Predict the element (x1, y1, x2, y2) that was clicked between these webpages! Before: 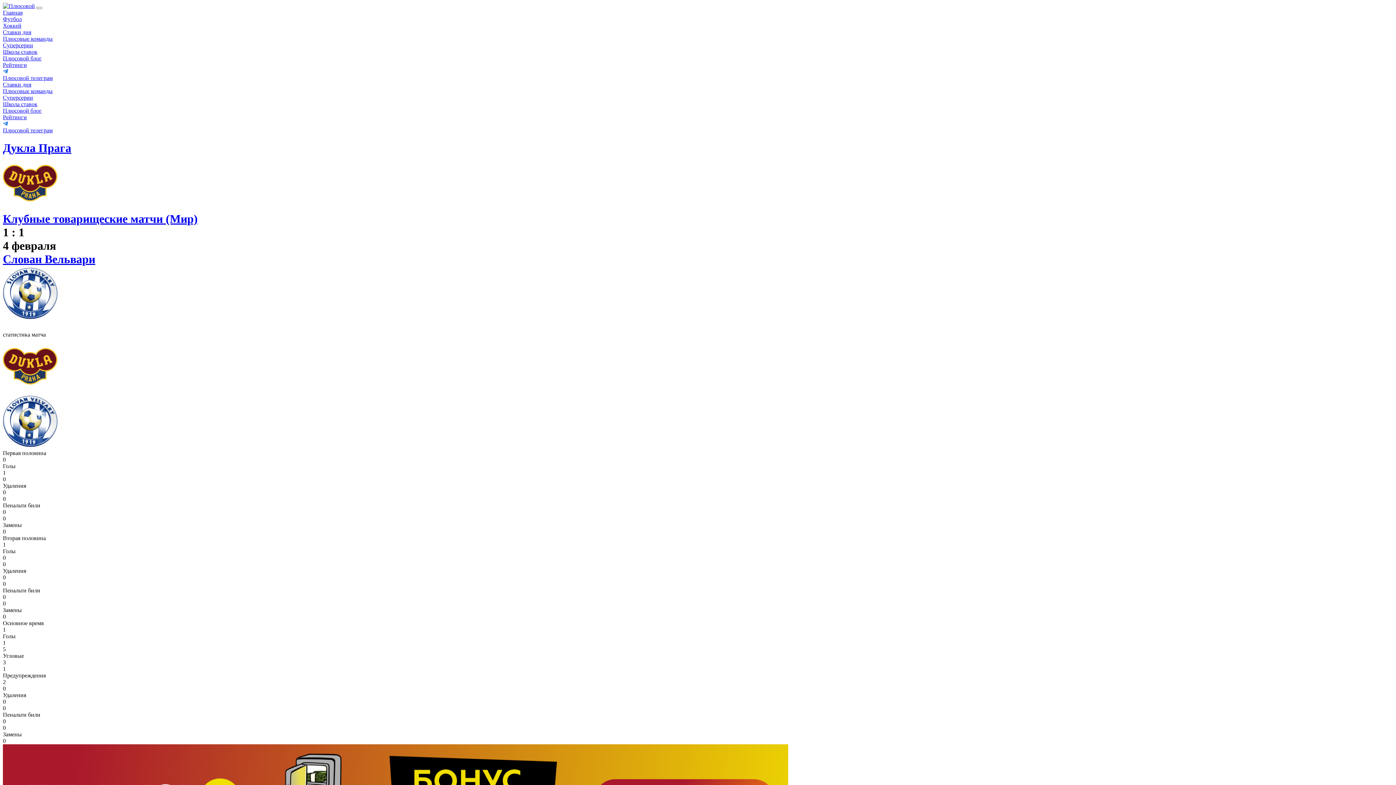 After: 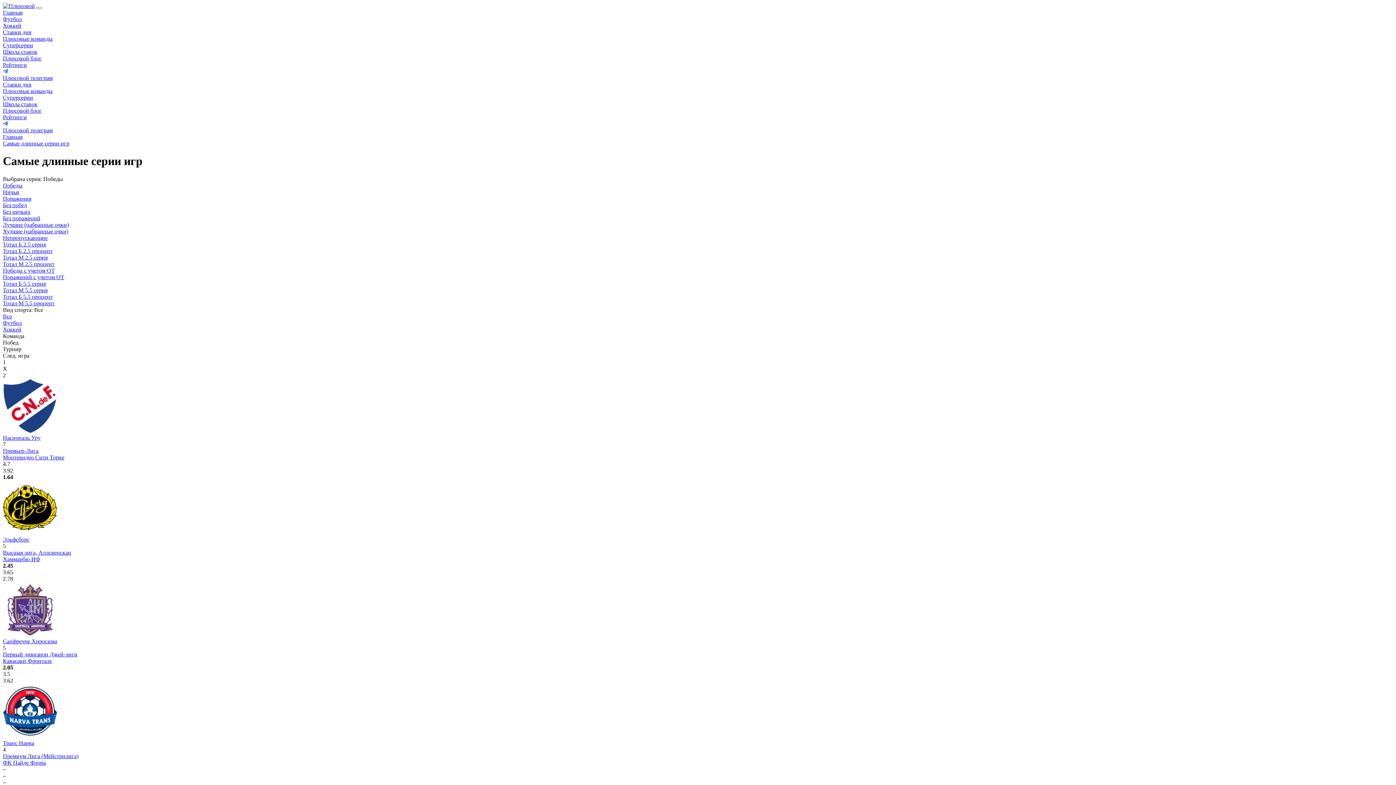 Action: label: Суперсерии bbox: (2, 94, 33, 100)